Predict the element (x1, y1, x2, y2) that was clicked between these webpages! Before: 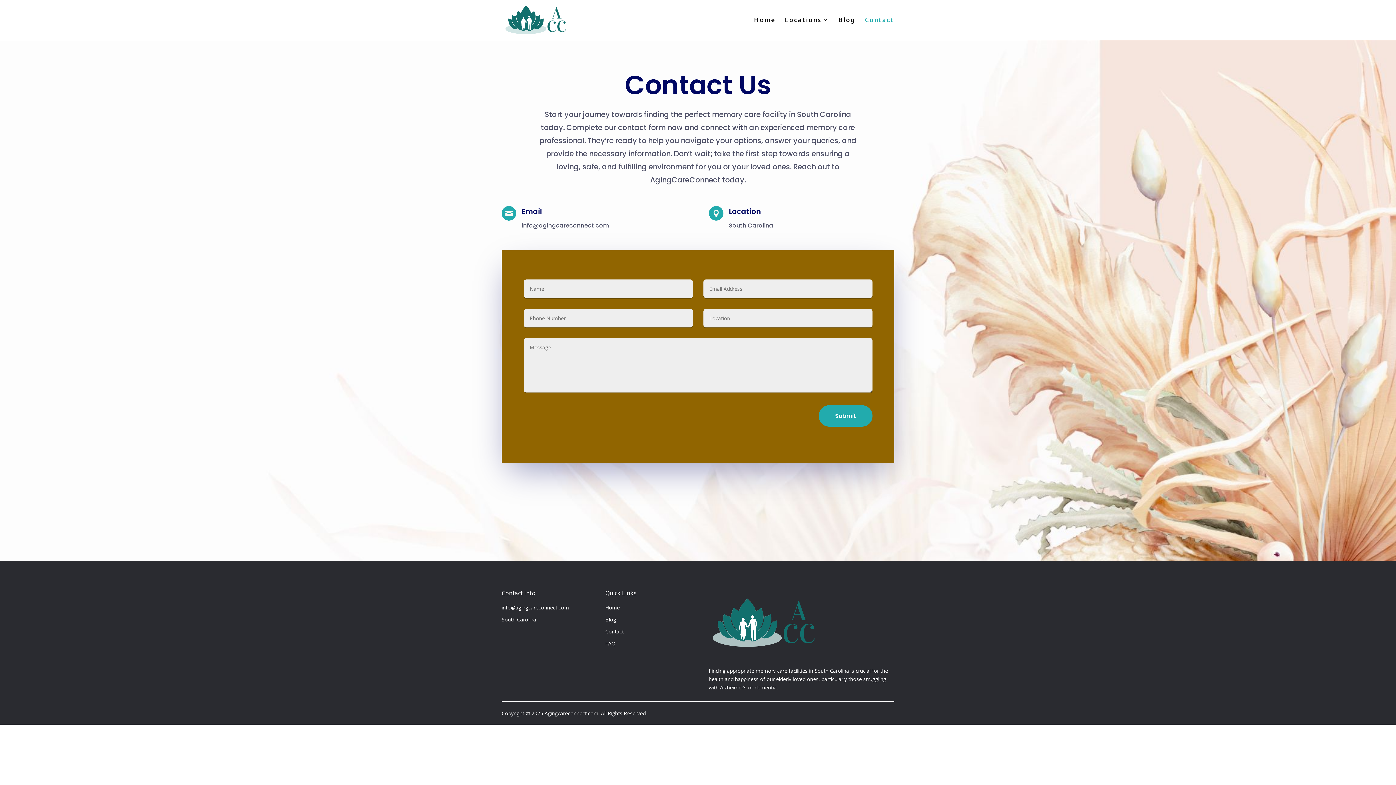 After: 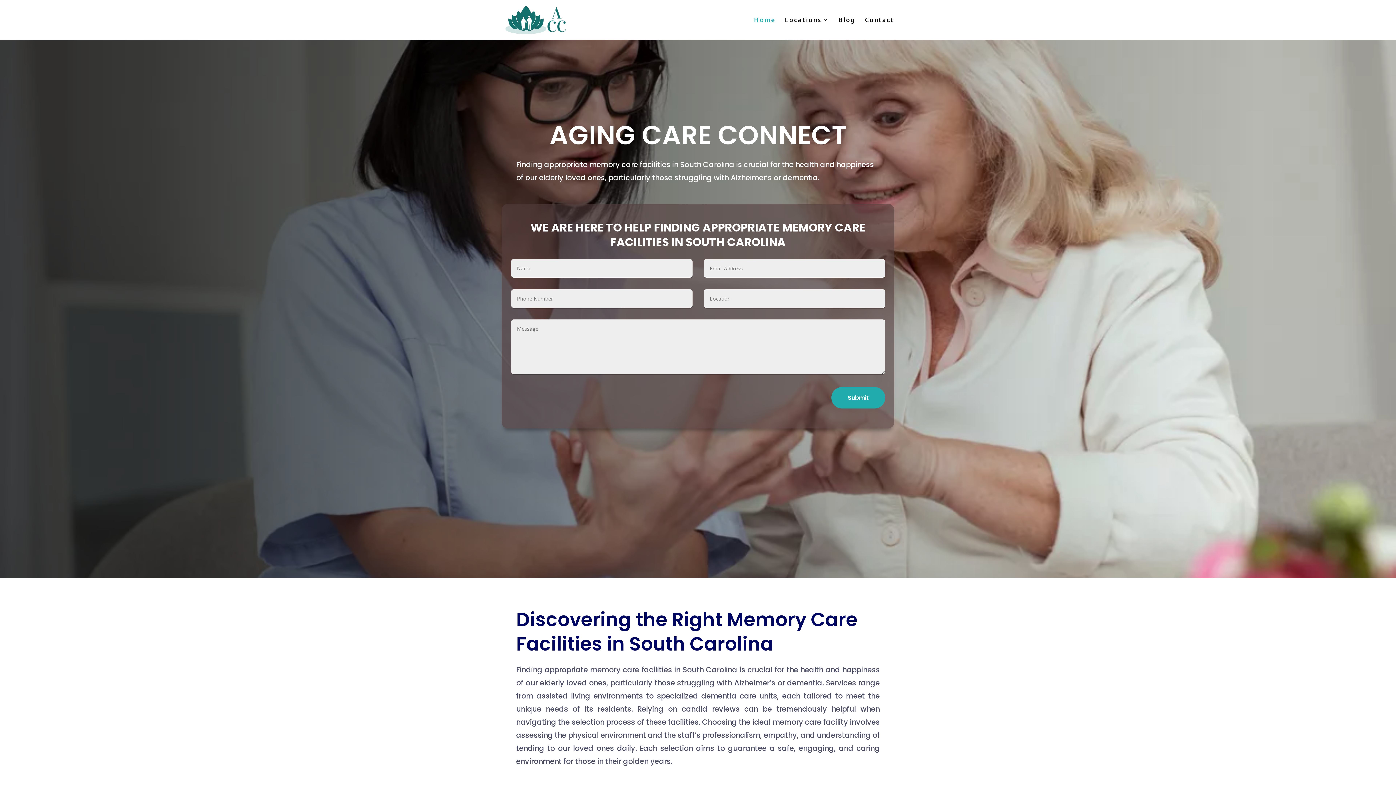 Action: bbox: (503, 15, 567, 23)